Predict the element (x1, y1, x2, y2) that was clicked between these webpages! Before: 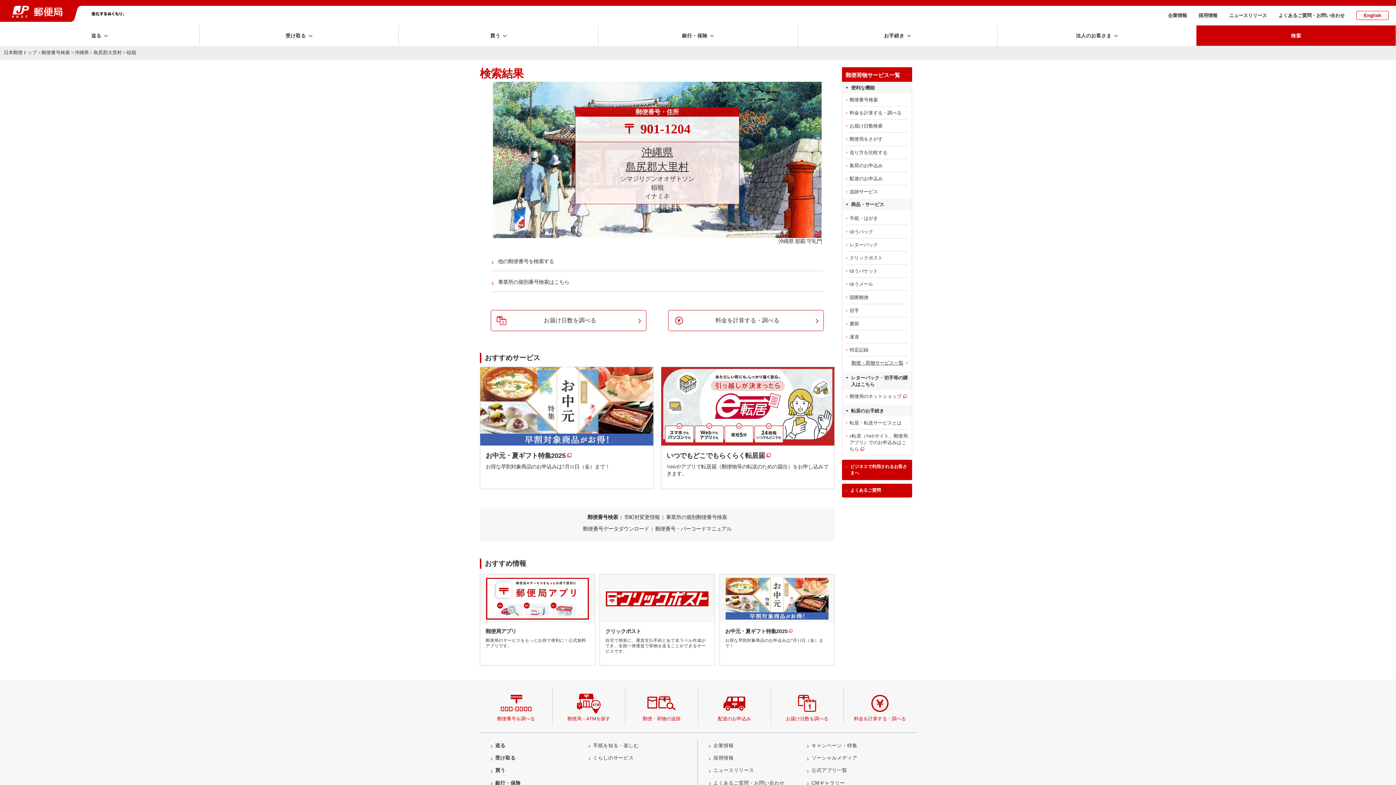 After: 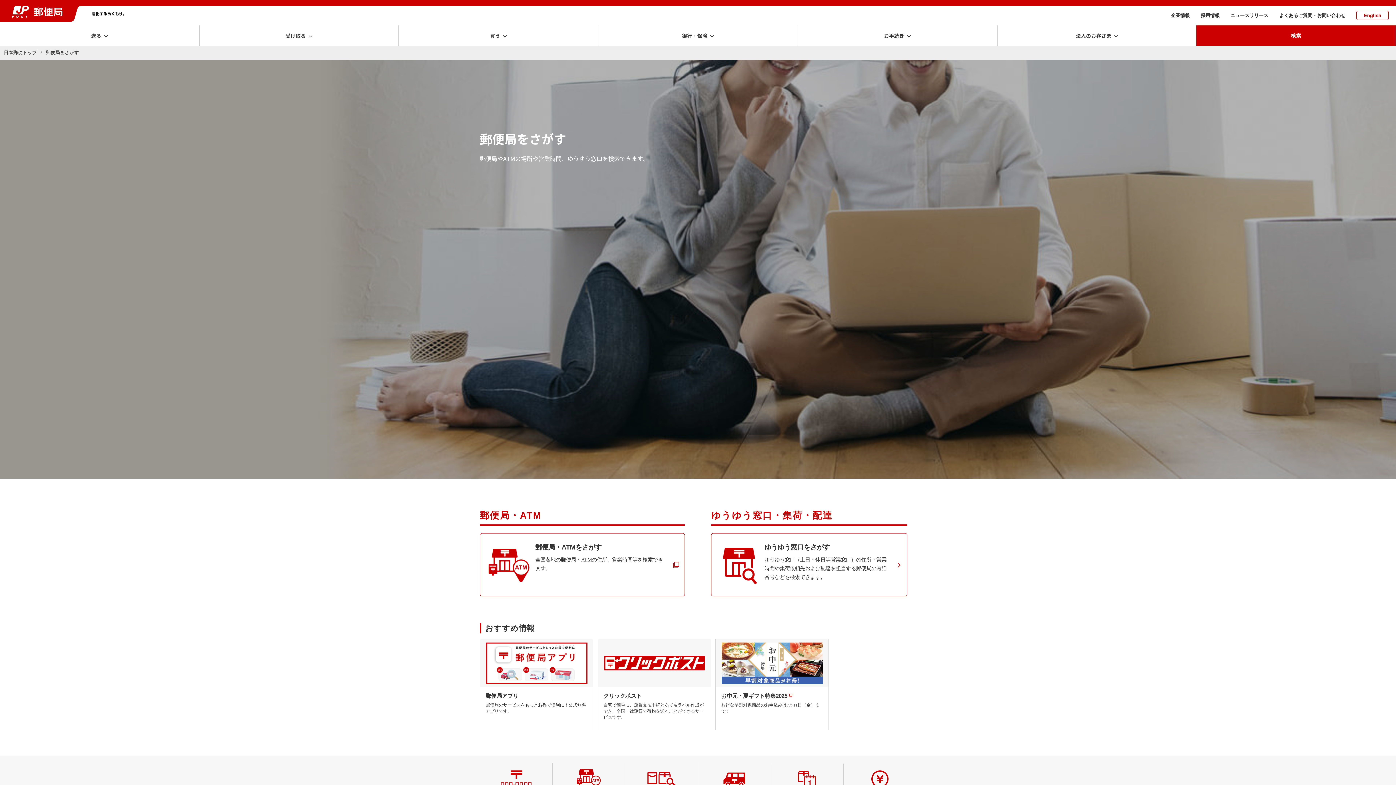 Action: label: 郵便局をさがす bbox: (842, 132, 912, 146)